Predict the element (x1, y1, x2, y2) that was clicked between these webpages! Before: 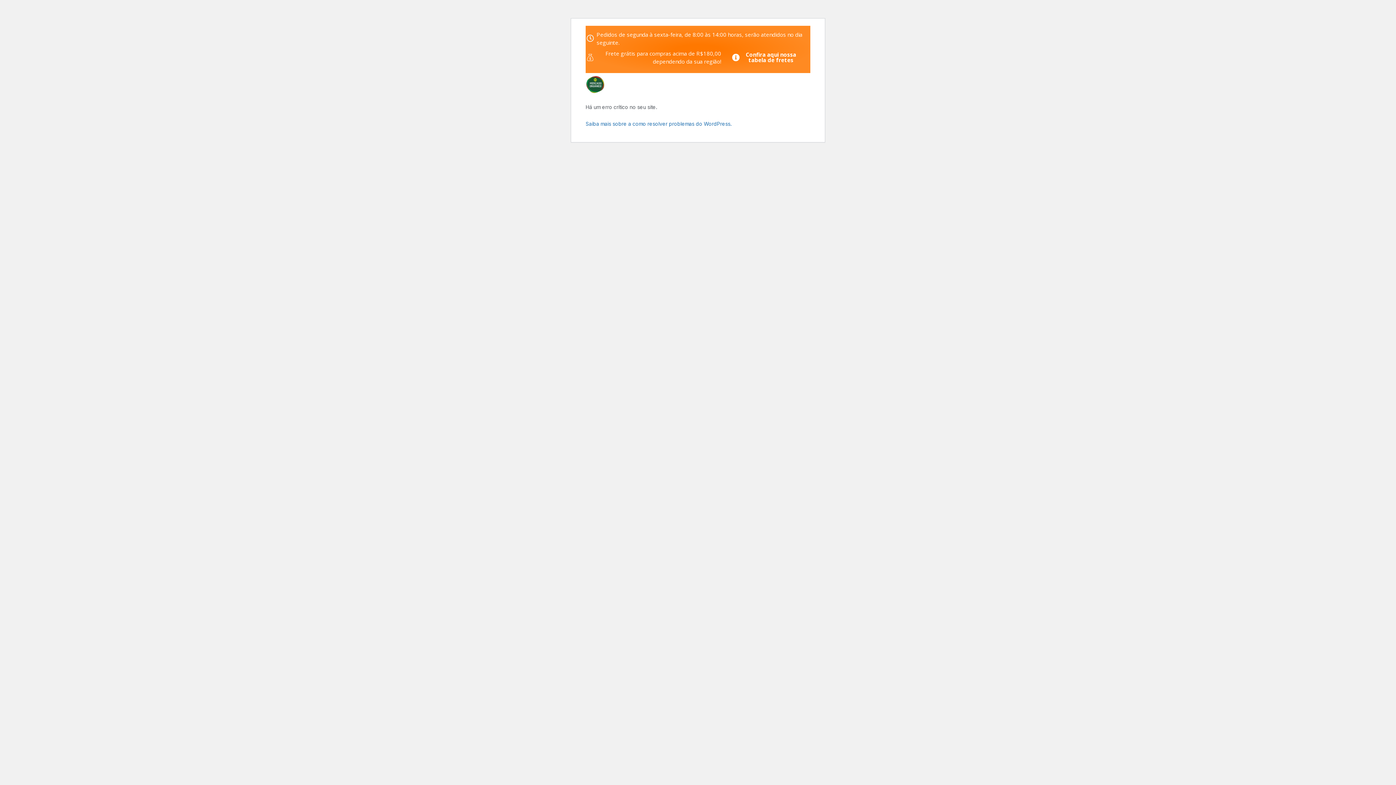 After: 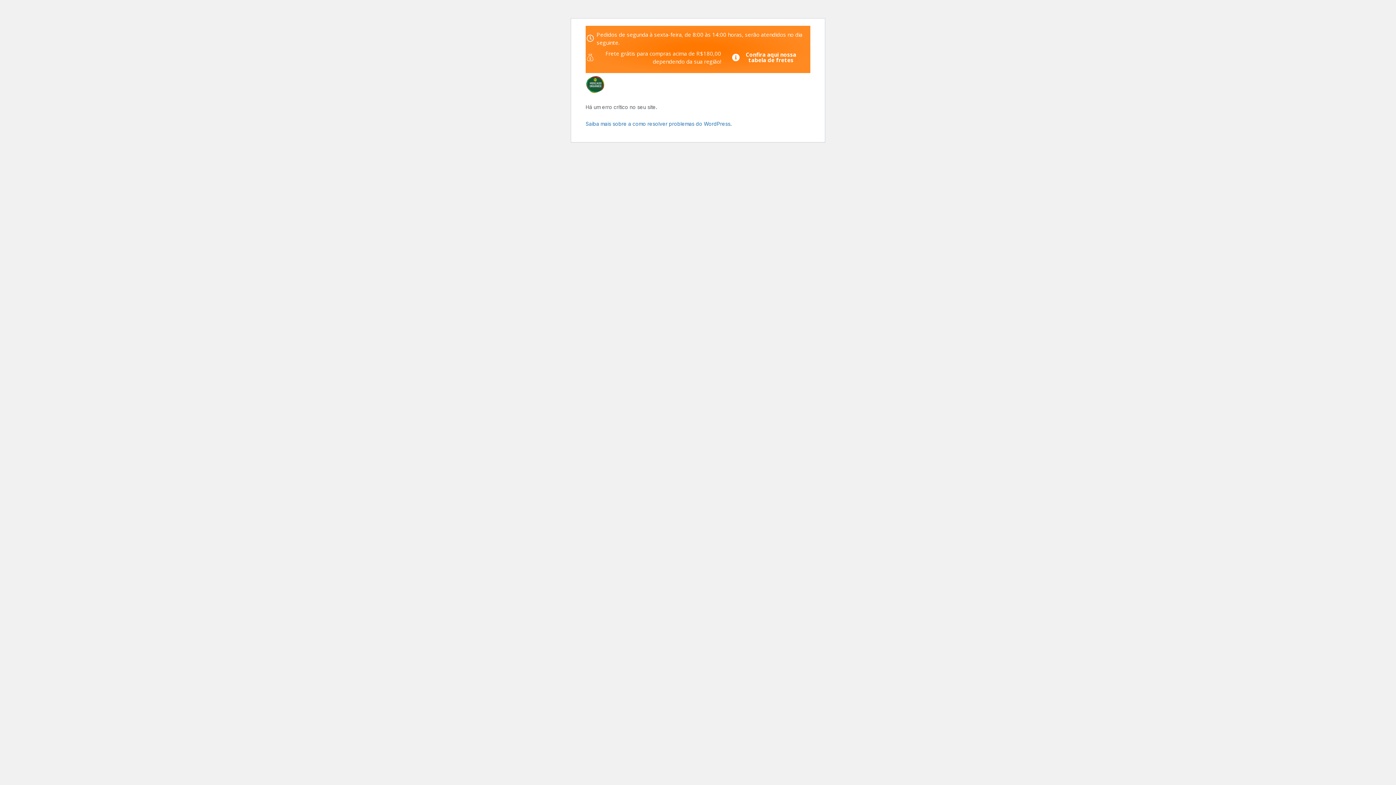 Action: bbox: (721, 46, 810, 68) label: Confira aqui nossa tabela de fretes